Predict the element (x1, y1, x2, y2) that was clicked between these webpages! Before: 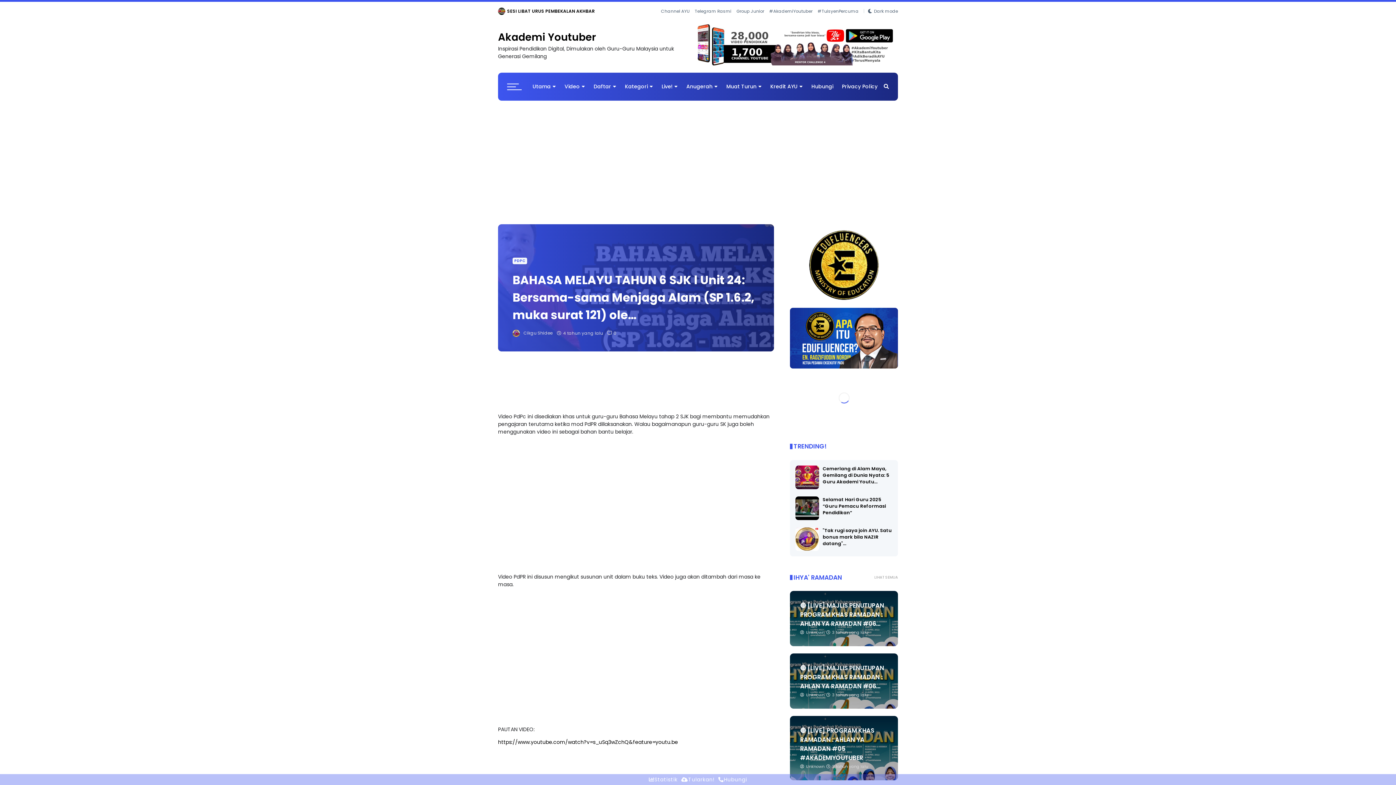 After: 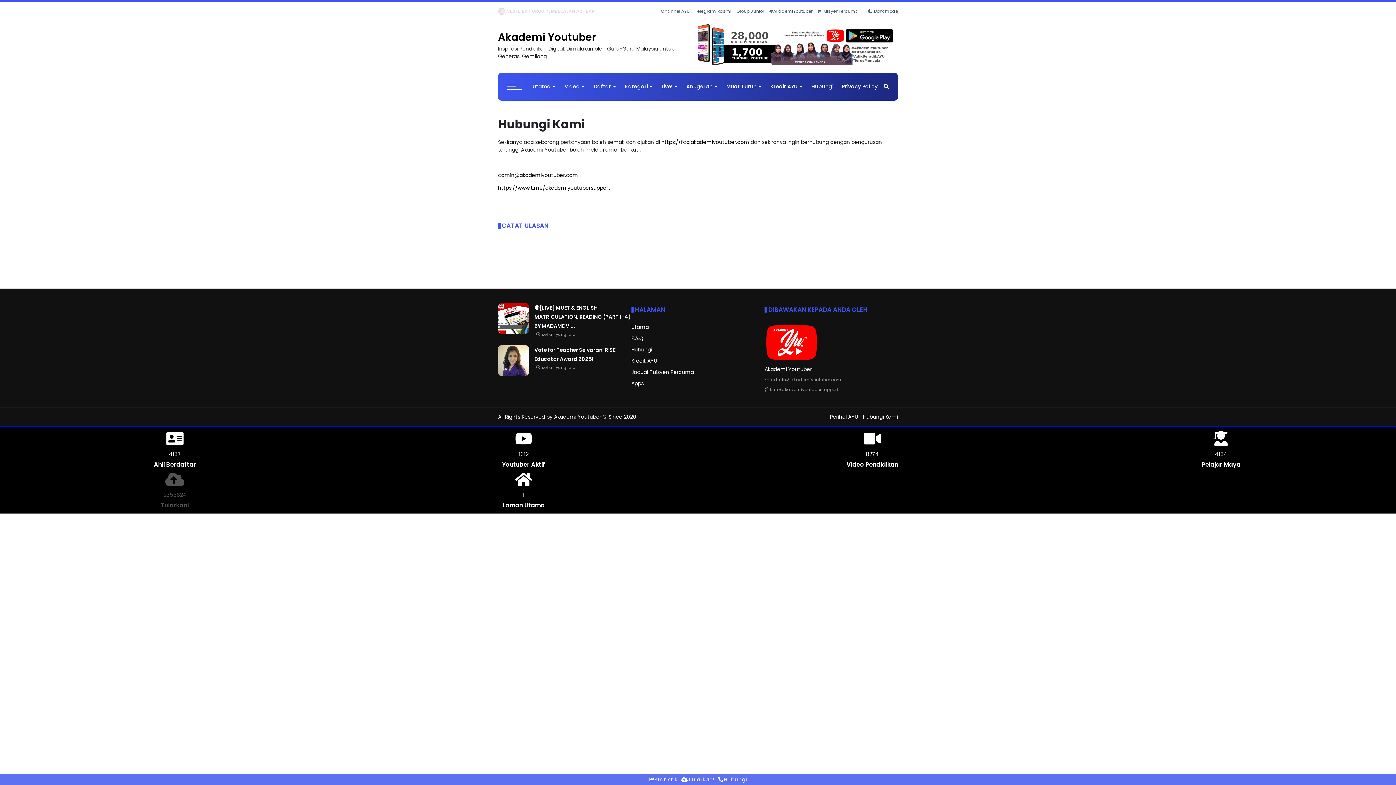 Action: bbox: (808, 79, 837, 107) label: Hubungi